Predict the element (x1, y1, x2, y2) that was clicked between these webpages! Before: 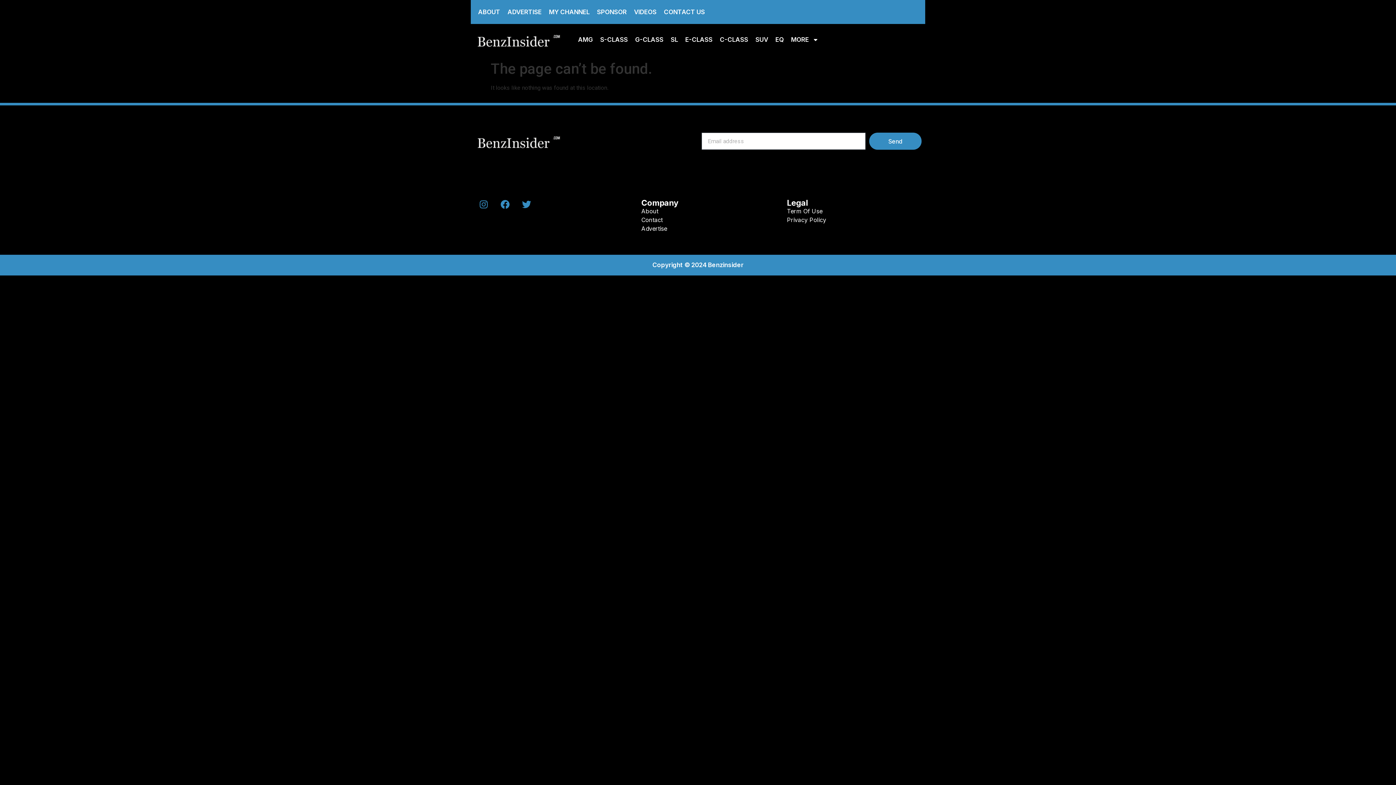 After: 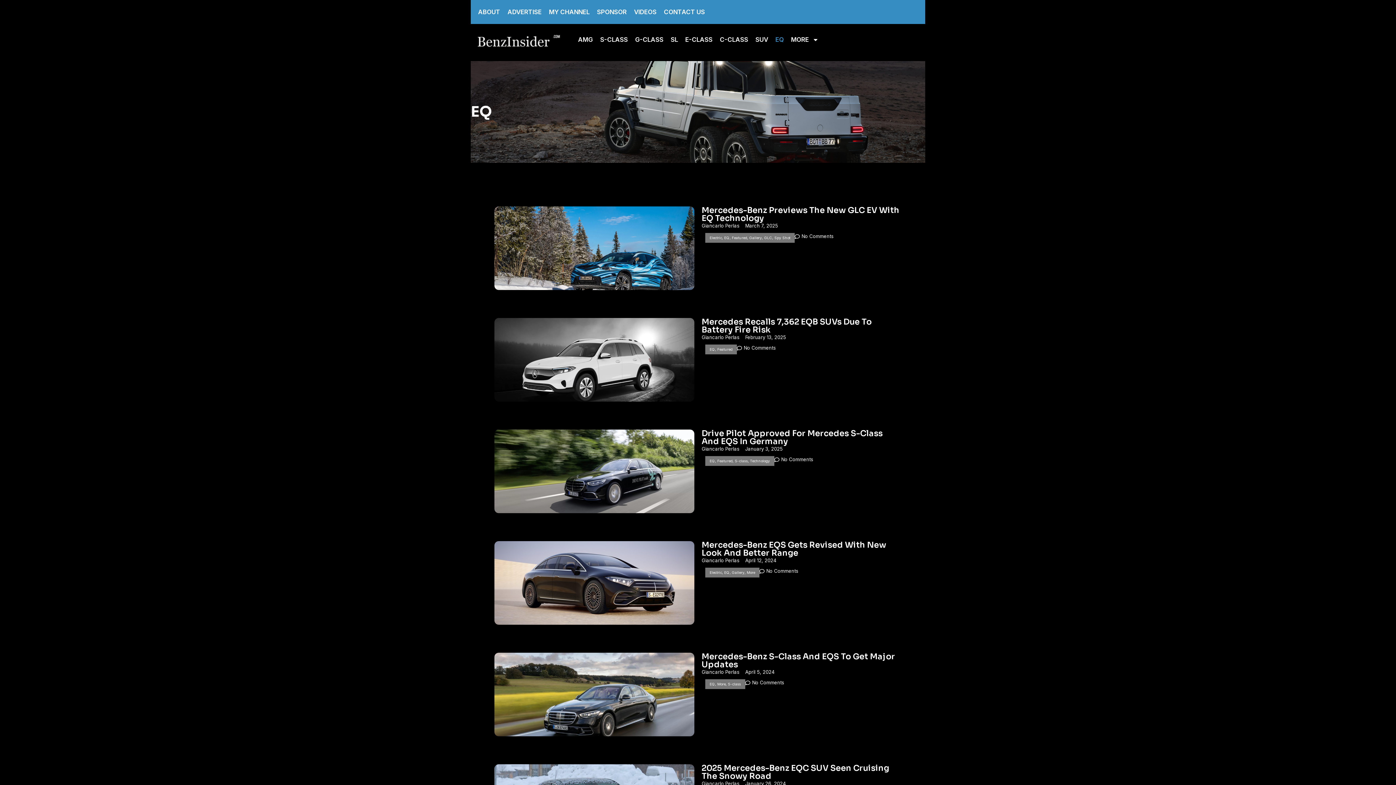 Action: bbox: (772, 31, 787, 48) label: EQ